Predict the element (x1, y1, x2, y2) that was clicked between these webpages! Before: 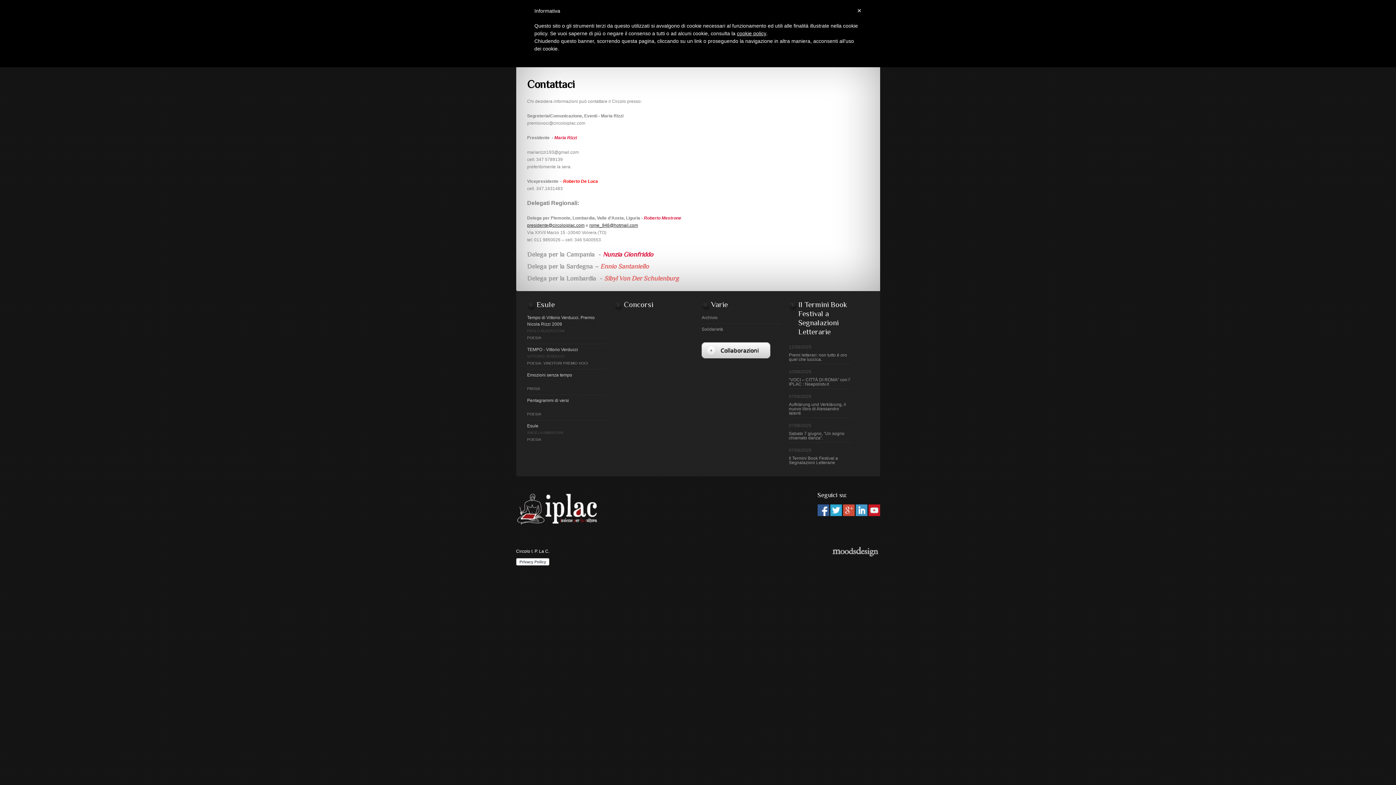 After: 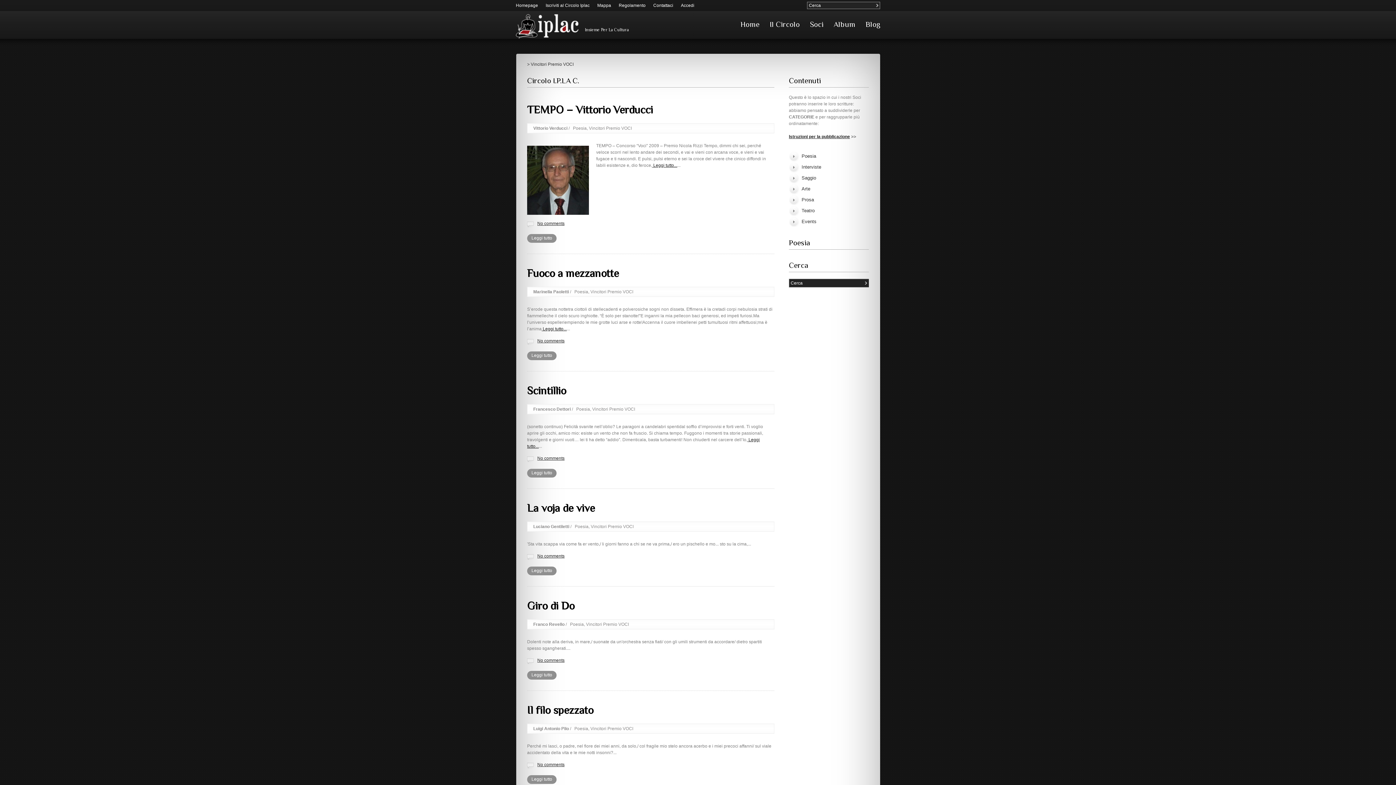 Action: label: VINCITORI PREMIO VOCI bbox: (543, 361, 588, 365)